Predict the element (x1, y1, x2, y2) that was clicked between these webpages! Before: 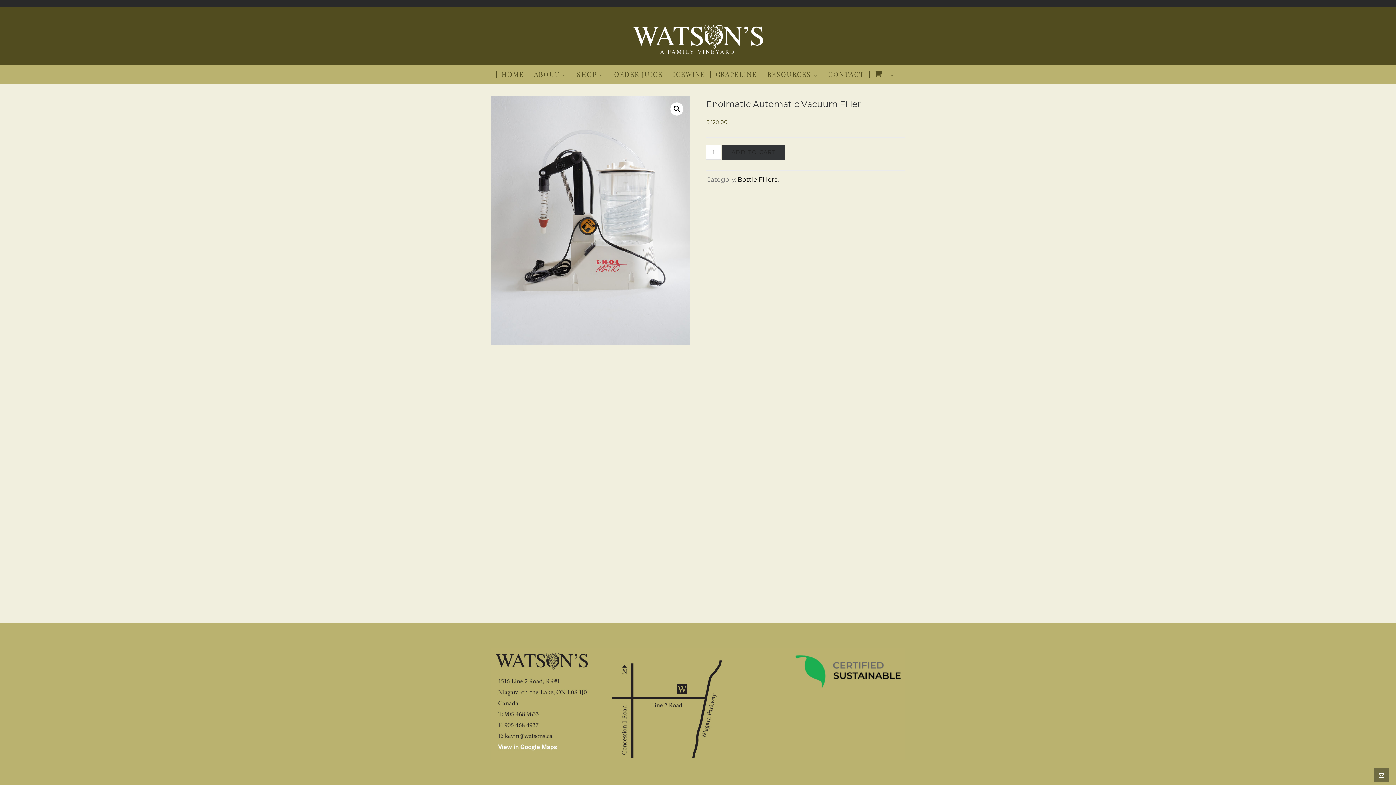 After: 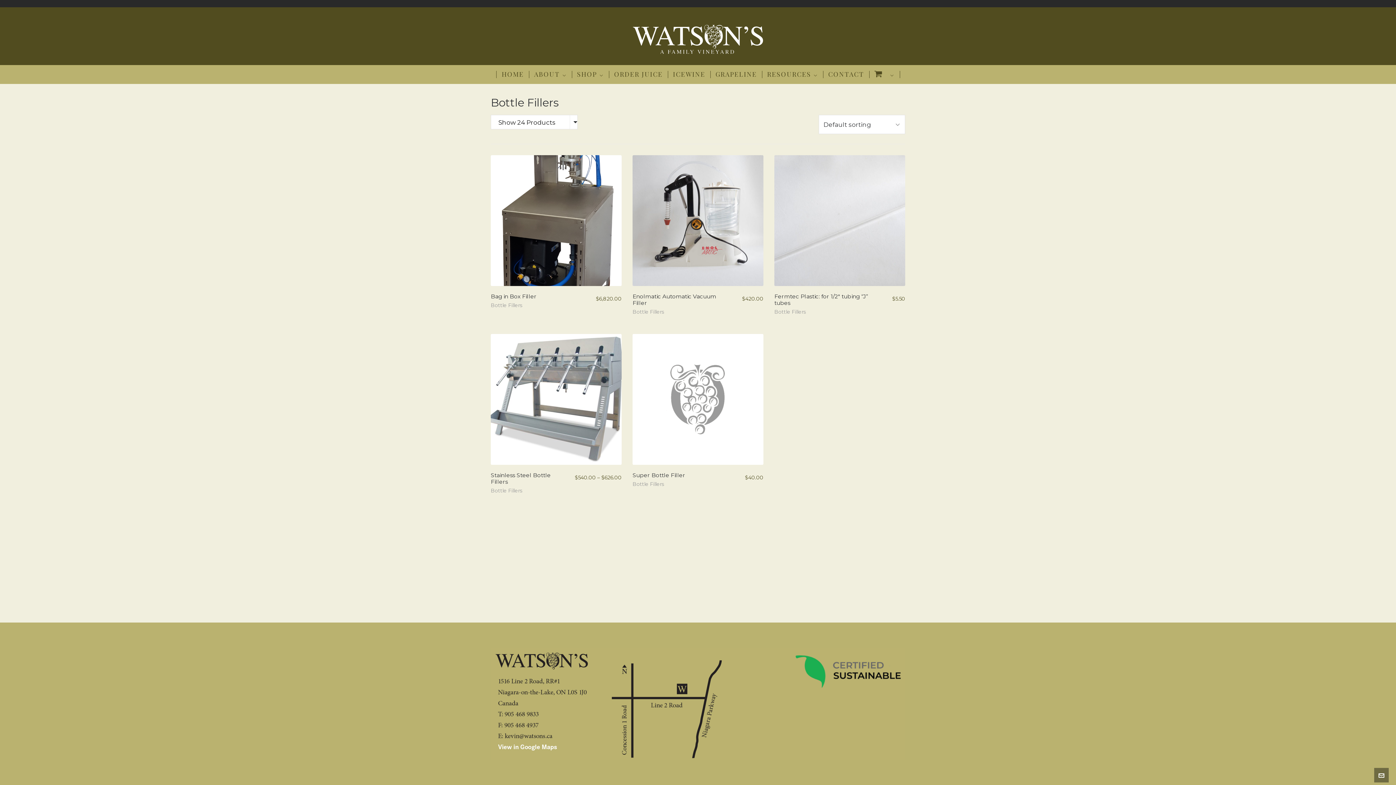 Action: bbox: (737, 176, 777, 183) label: Bottle Fillers